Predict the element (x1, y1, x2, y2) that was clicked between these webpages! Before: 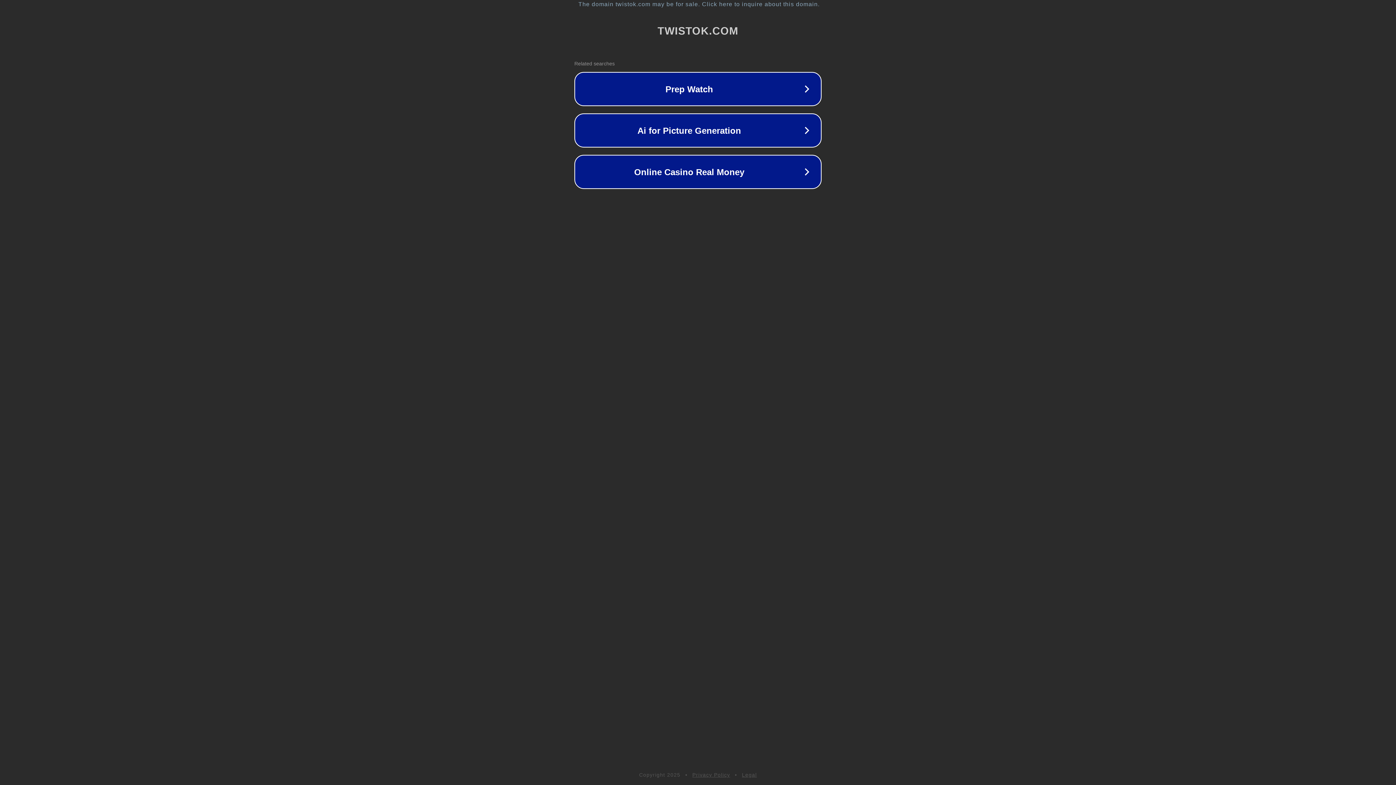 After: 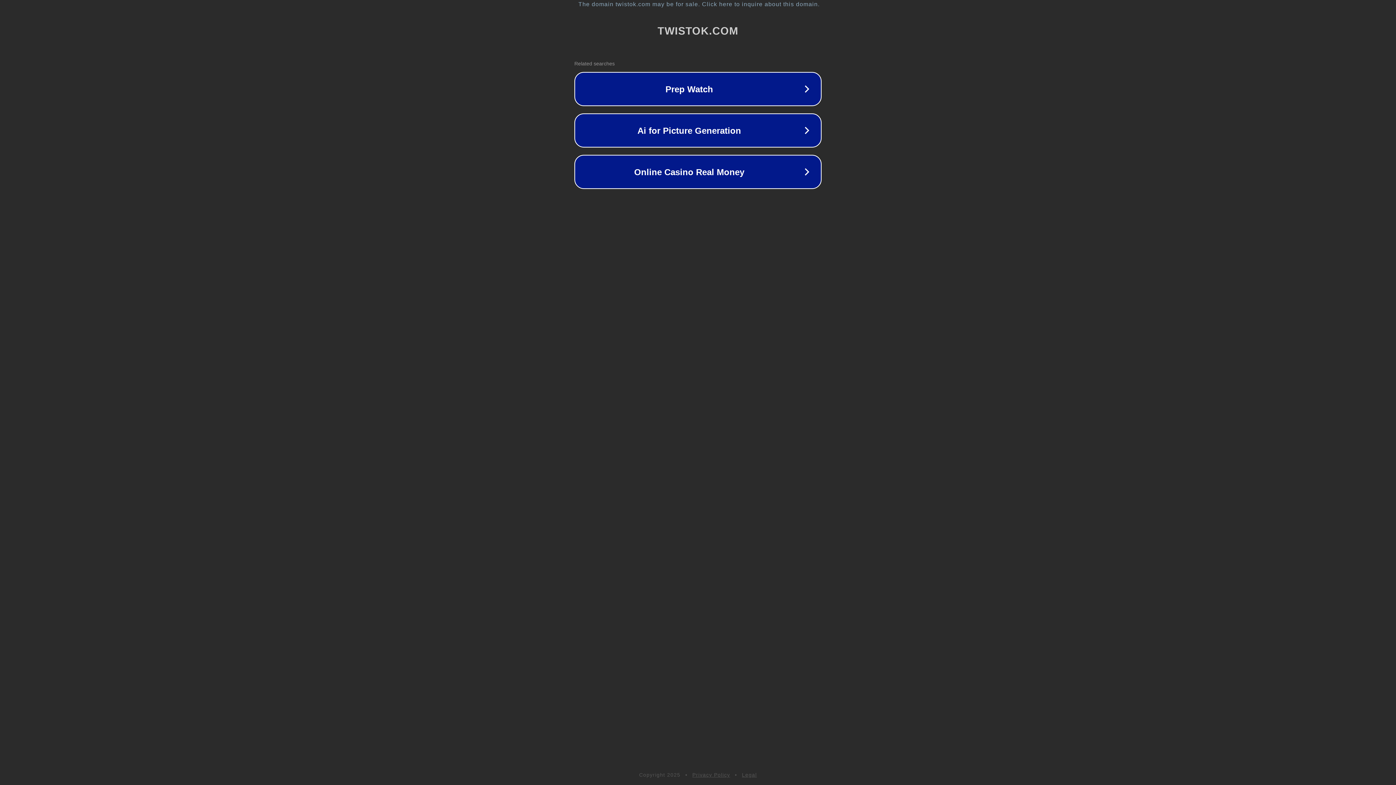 Action: label: Legal bbox: (742, 772, 757, 778)